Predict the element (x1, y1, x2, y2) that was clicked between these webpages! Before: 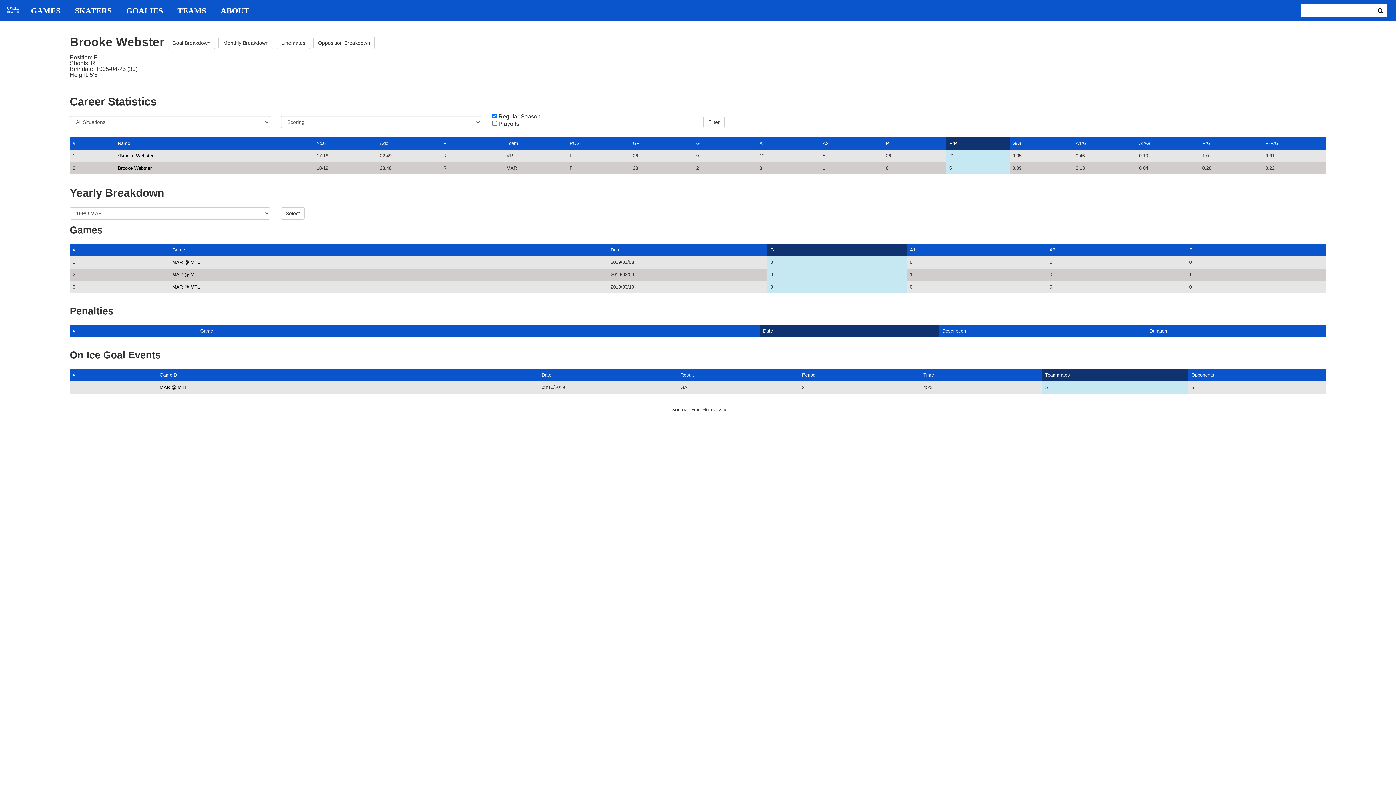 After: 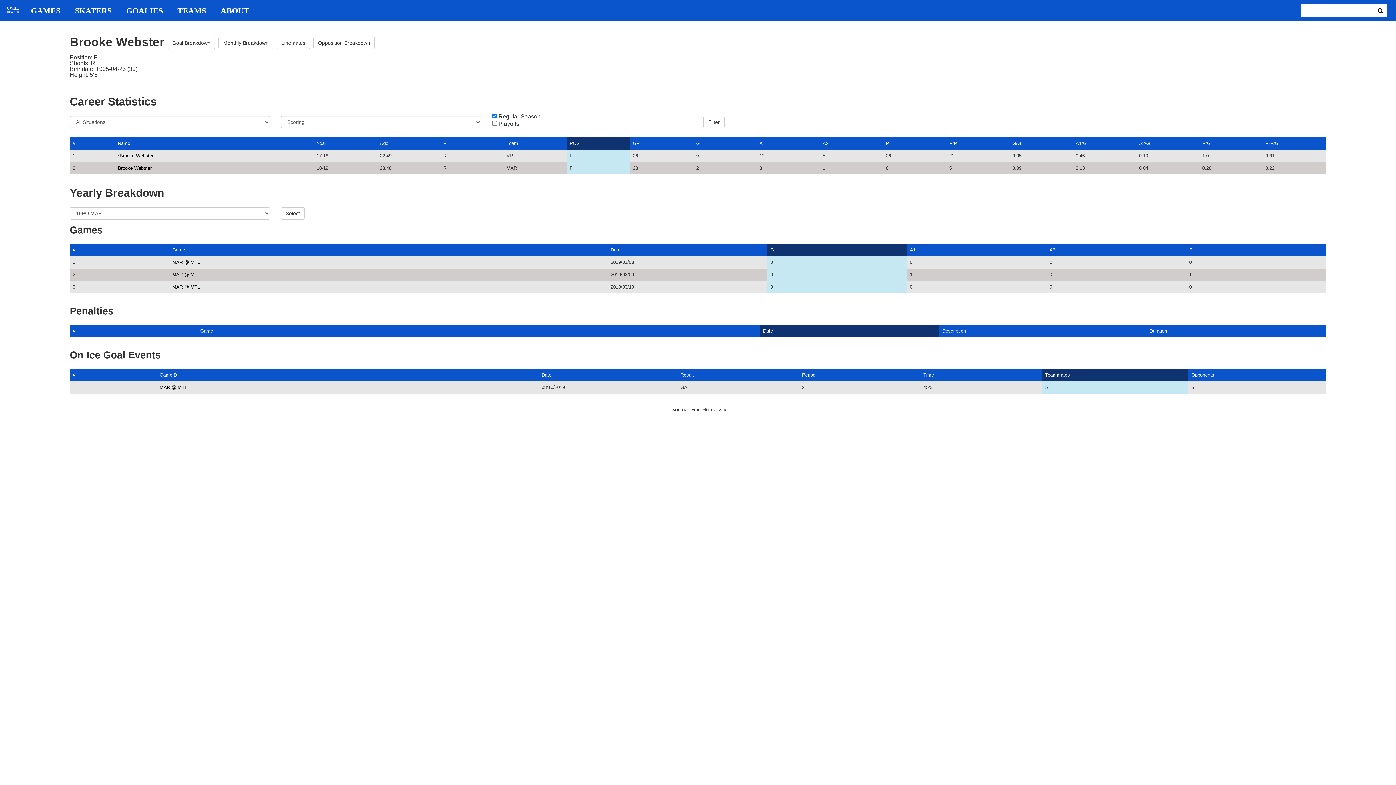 Action: label: POS bbox: (569, 140, 580, 146)